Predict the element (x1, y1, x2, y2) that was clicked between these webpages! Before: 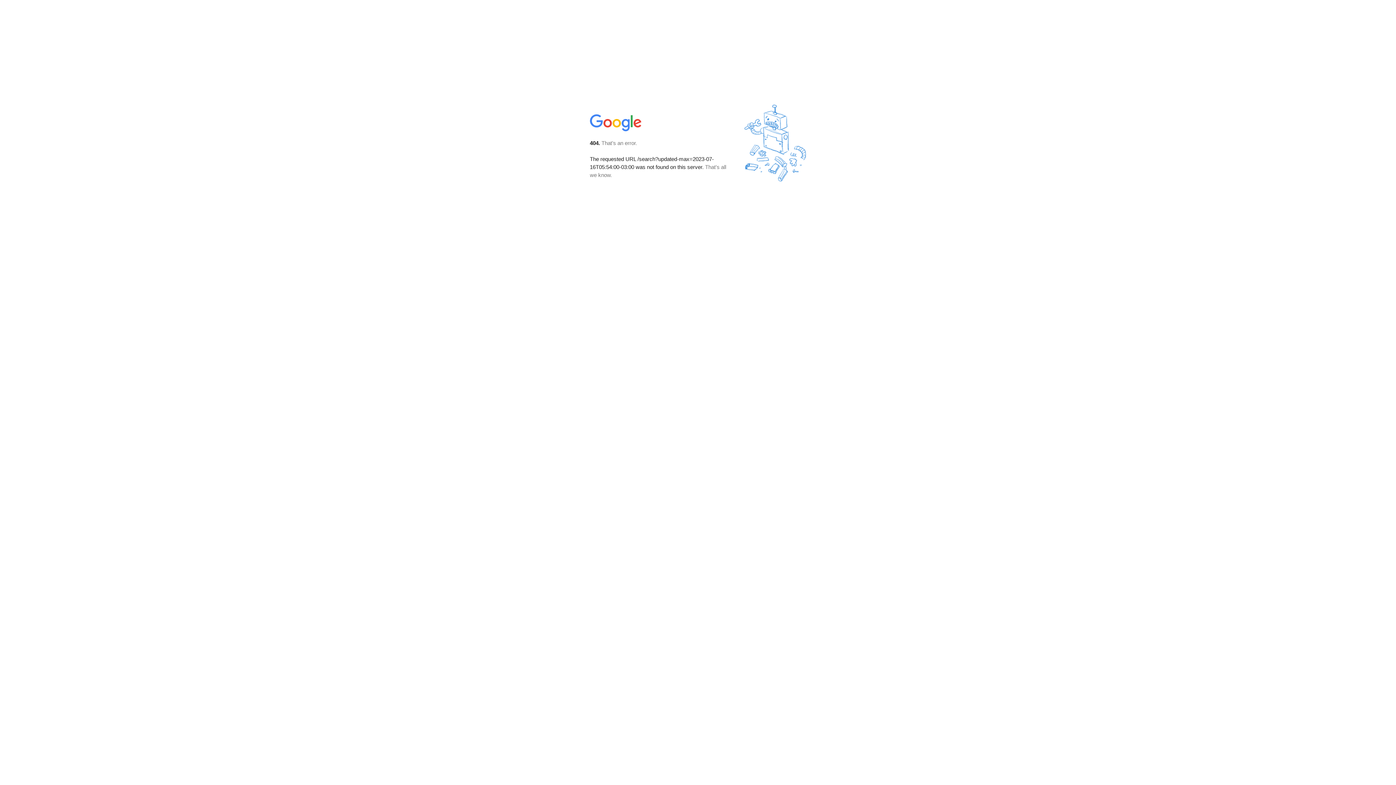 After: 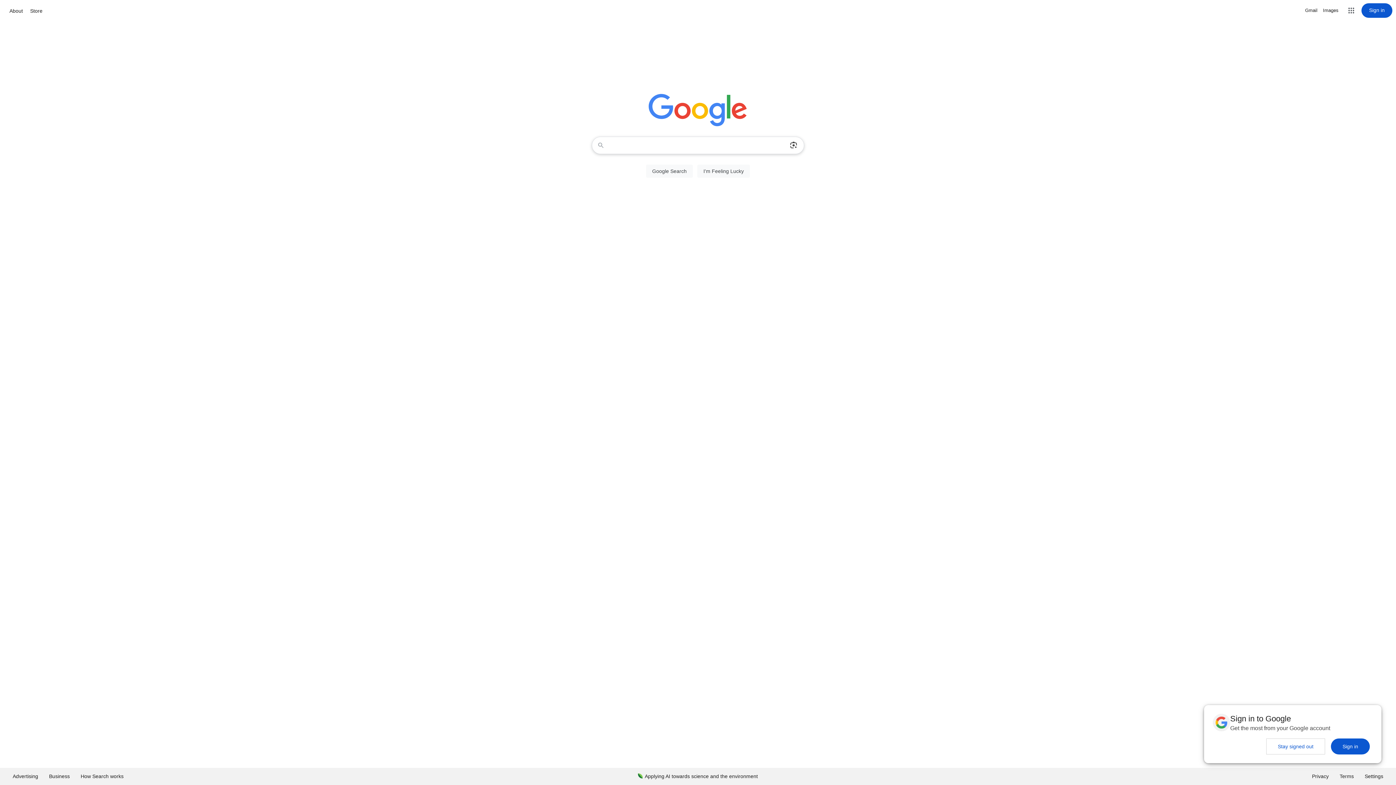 Action: bbox: (590, 127, 642, 134)